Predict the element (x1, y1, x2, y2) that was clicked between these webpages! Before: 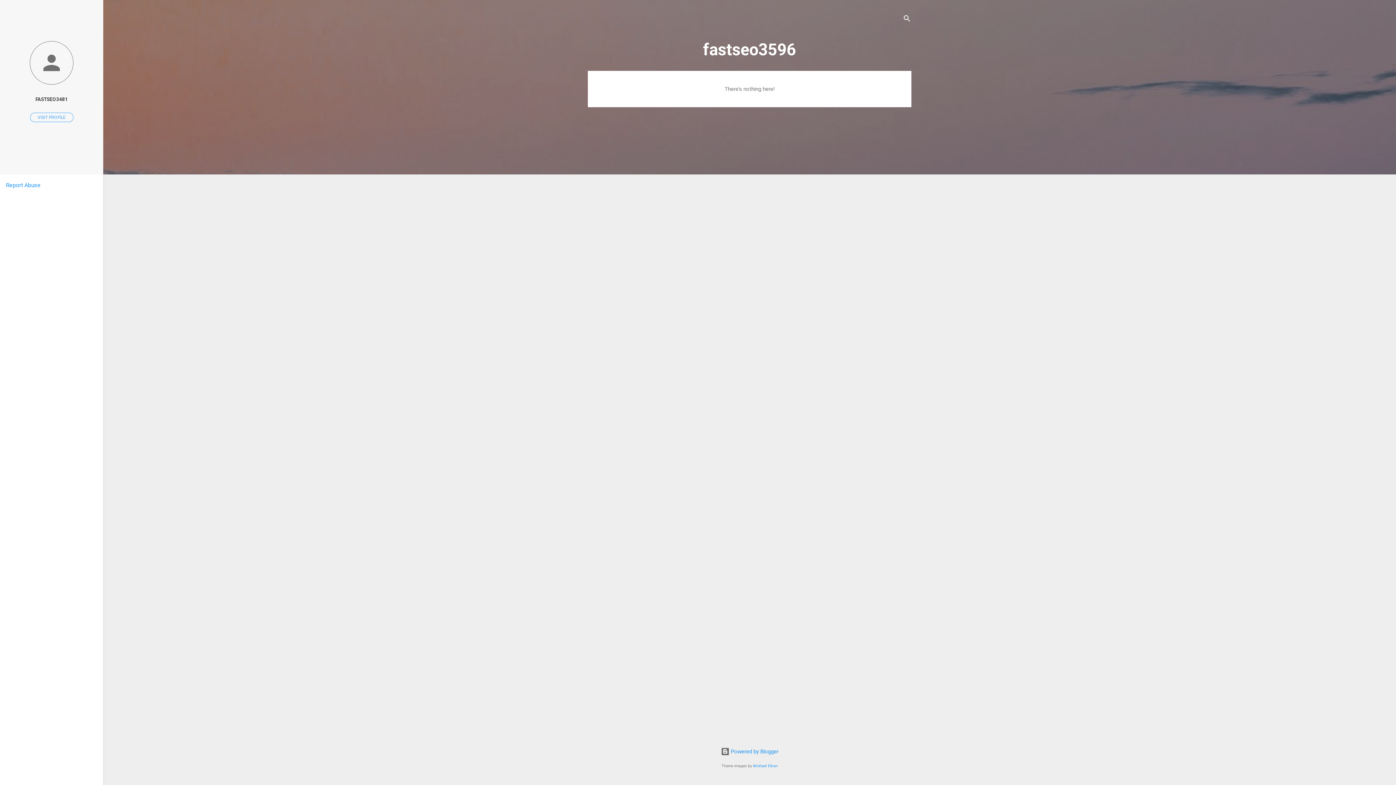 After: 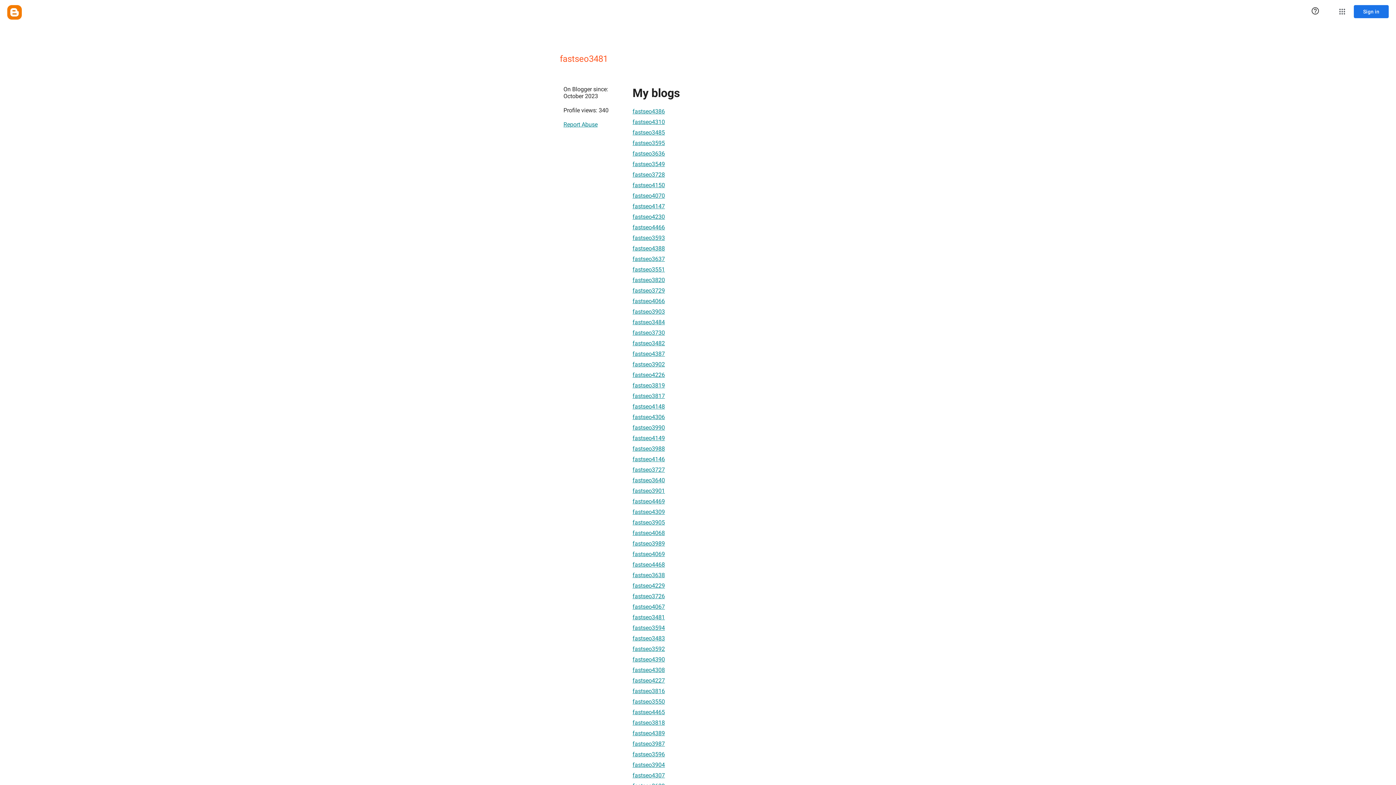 Action: bbox: (0, 91, 103, 107) label: FASTSEO3481